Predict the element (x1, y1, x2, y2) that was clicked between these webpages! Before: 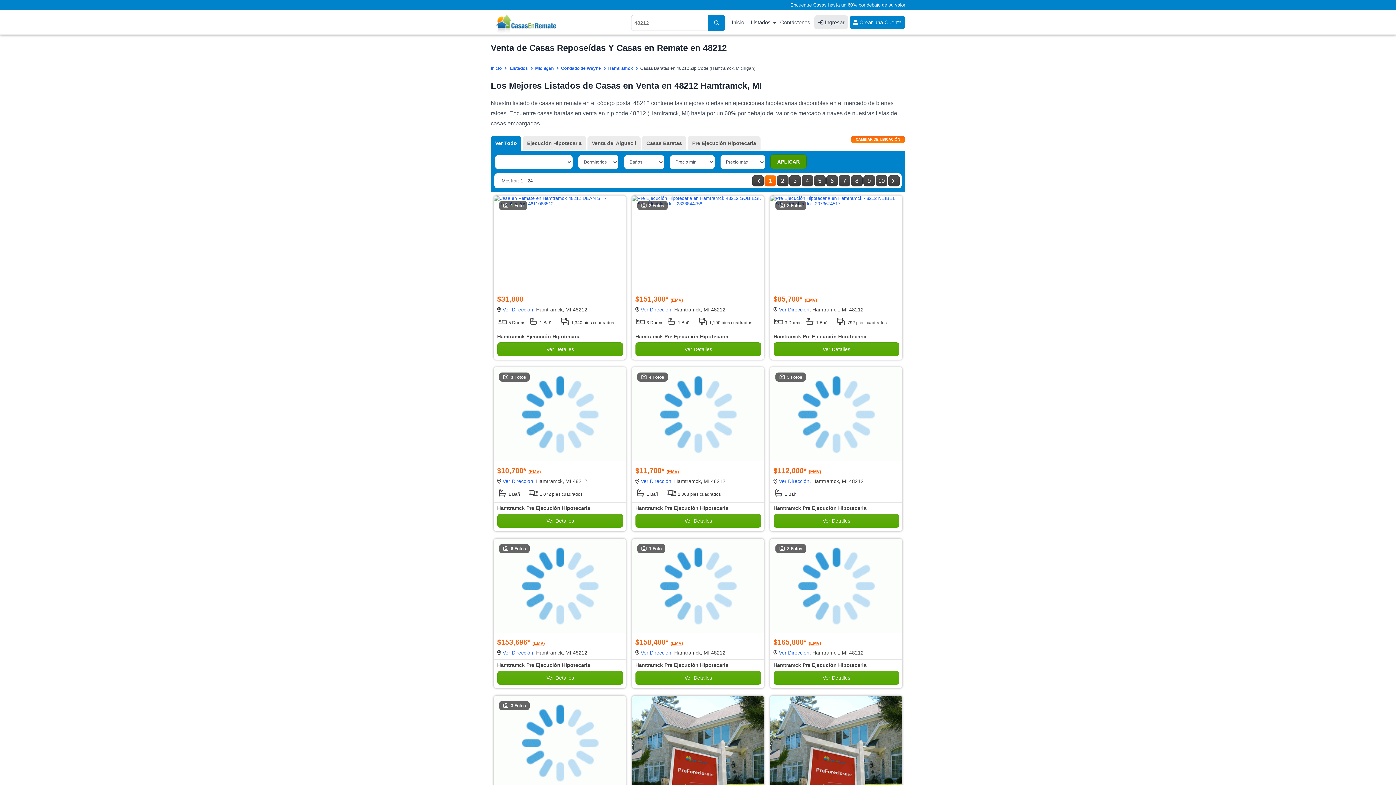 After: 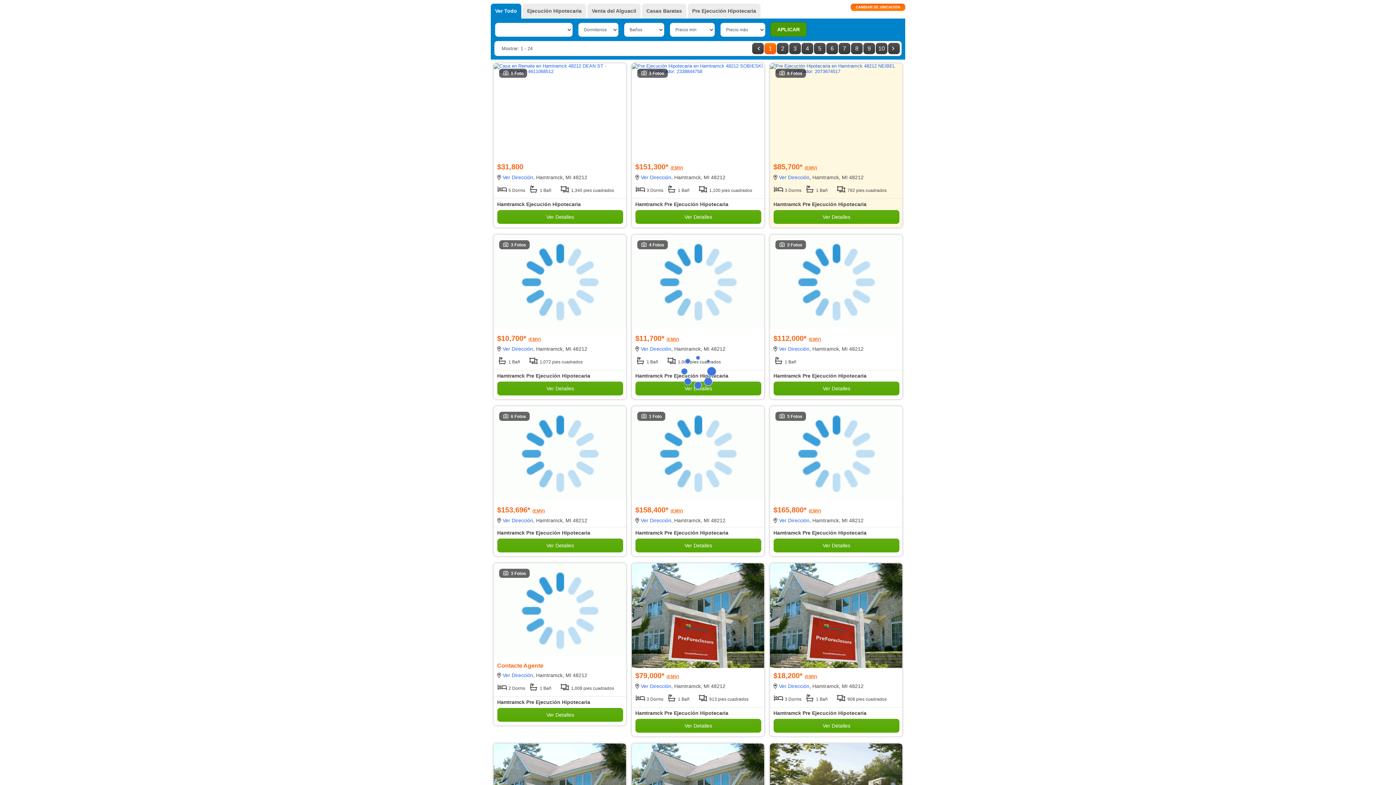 Action: bbox: (770, 154, 806, 169) label: APLICAR